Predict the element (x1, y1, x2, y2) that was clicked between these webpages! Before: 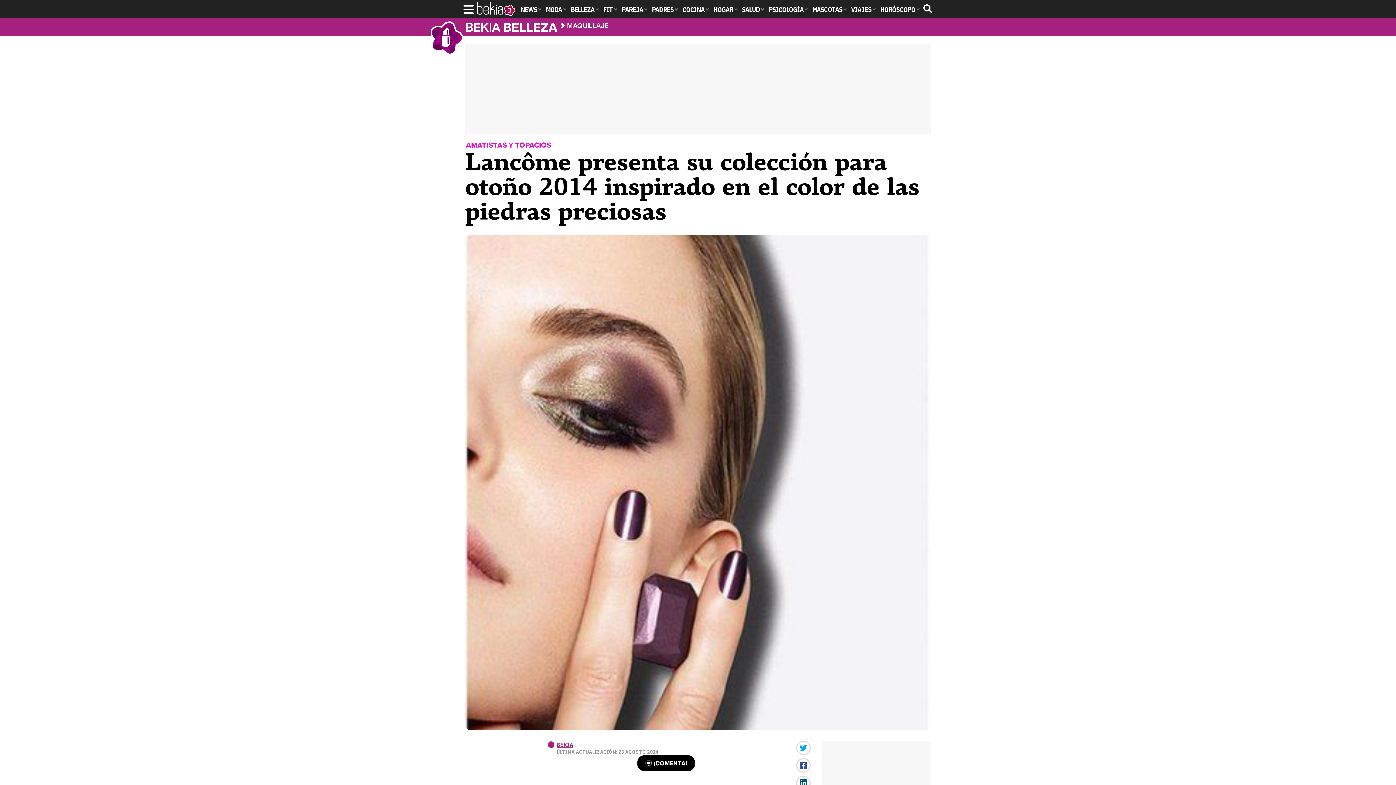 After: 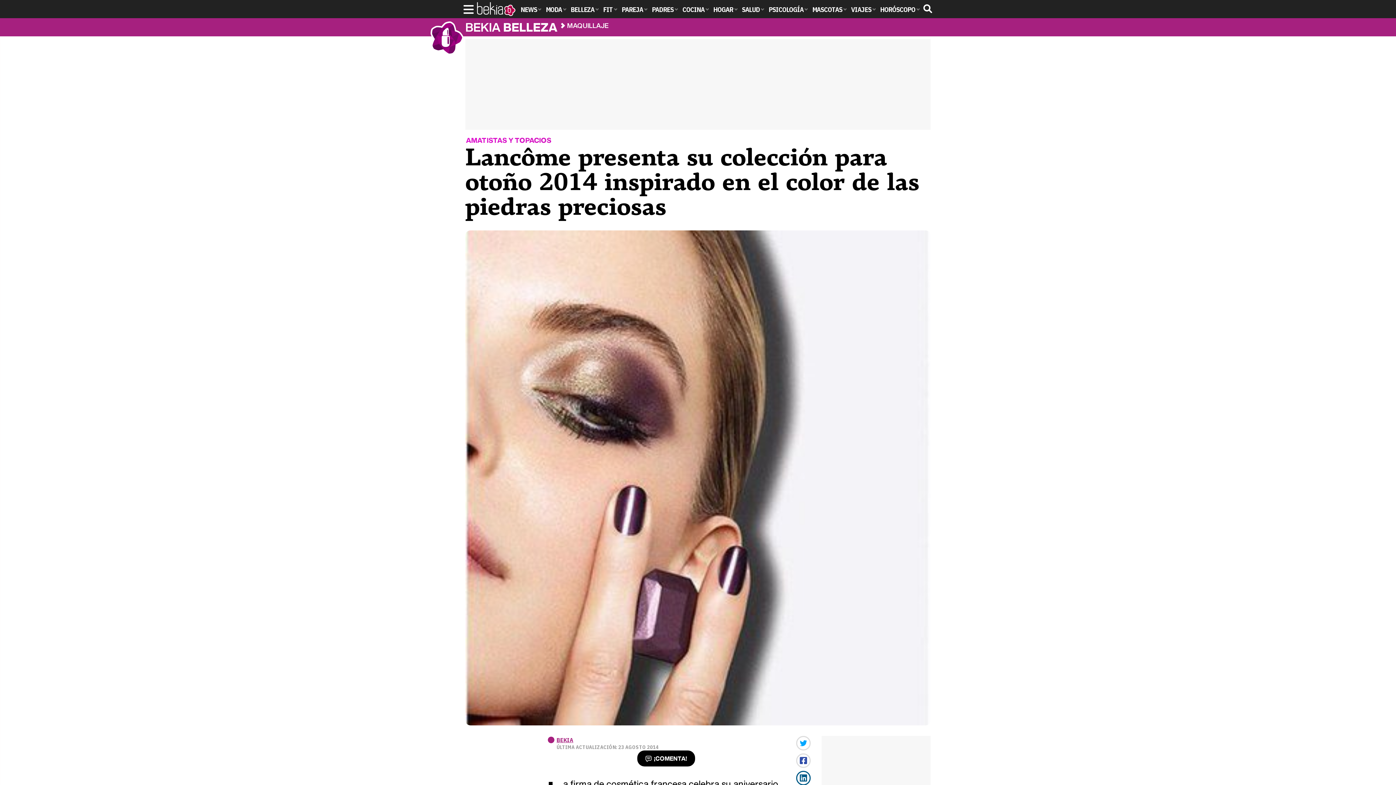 Action: bbox: (796, 775, 810, 790)